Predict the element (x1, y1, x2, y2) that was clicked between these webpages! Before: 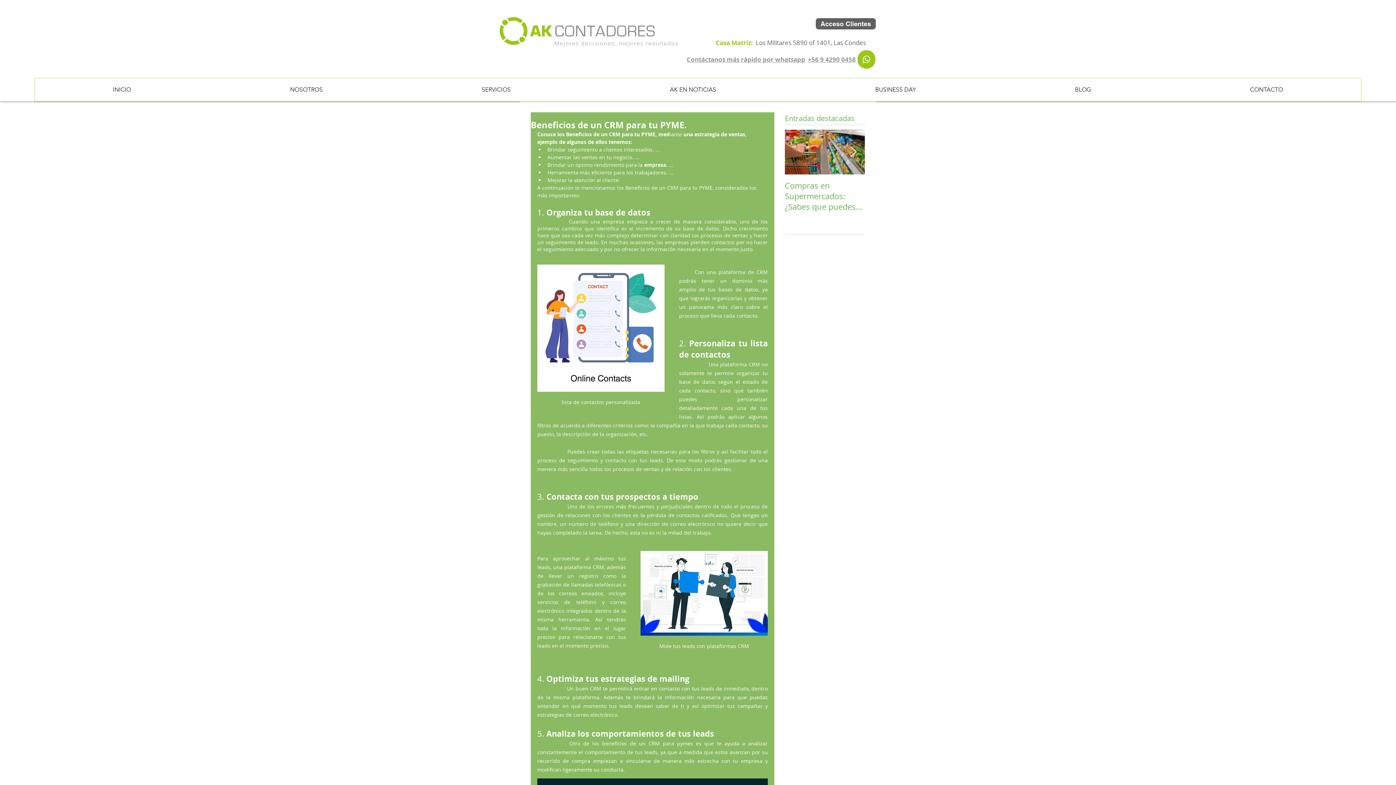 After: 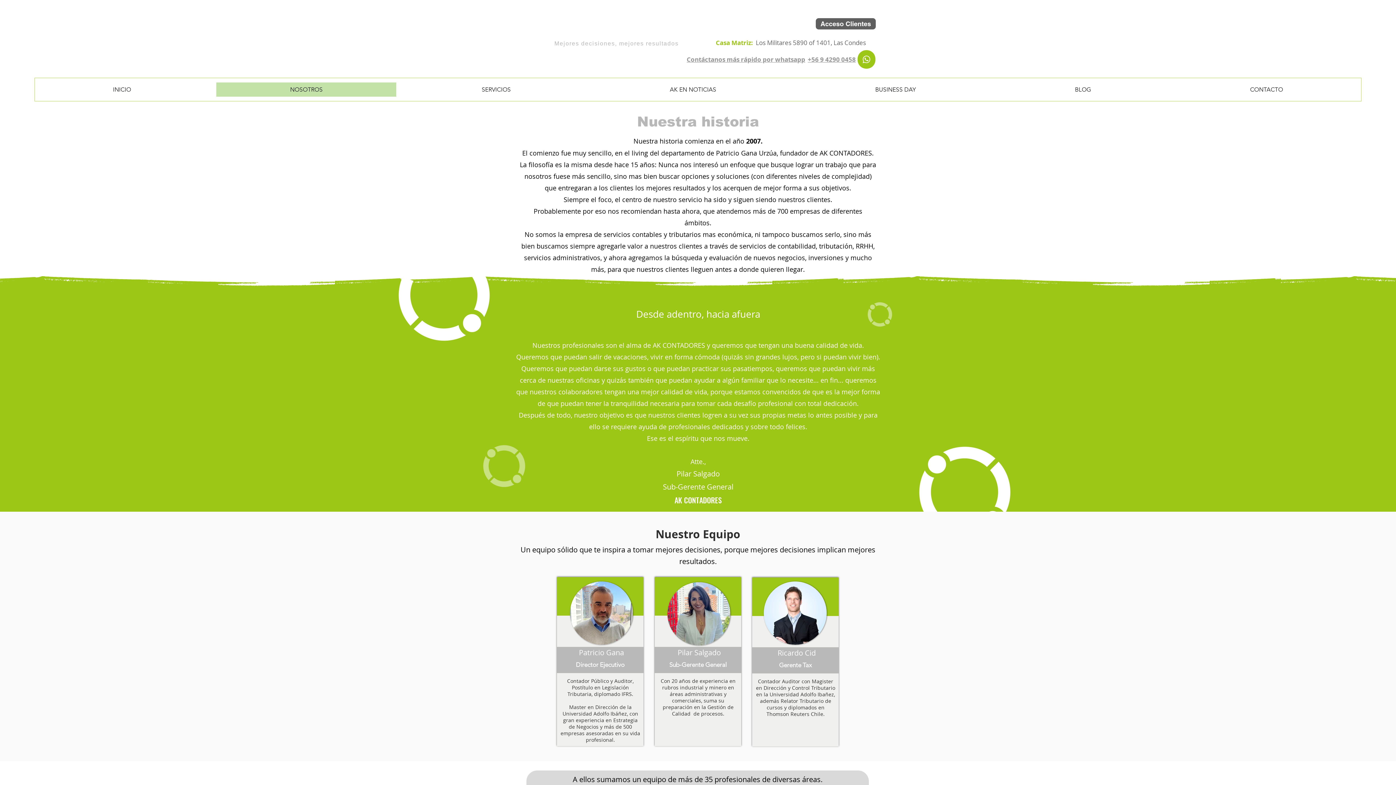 Action: label: NOSOTROS bbox: (212, 78, 400, 101)